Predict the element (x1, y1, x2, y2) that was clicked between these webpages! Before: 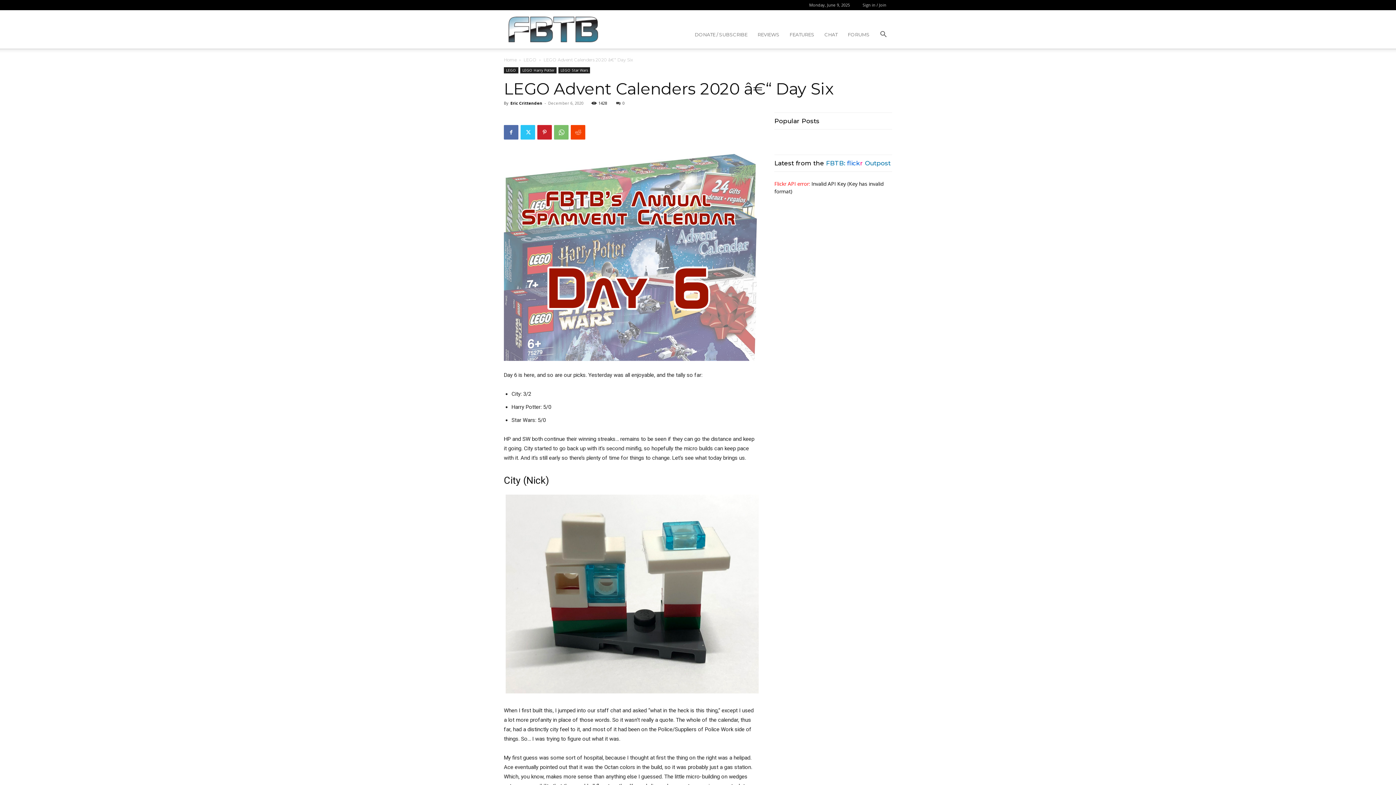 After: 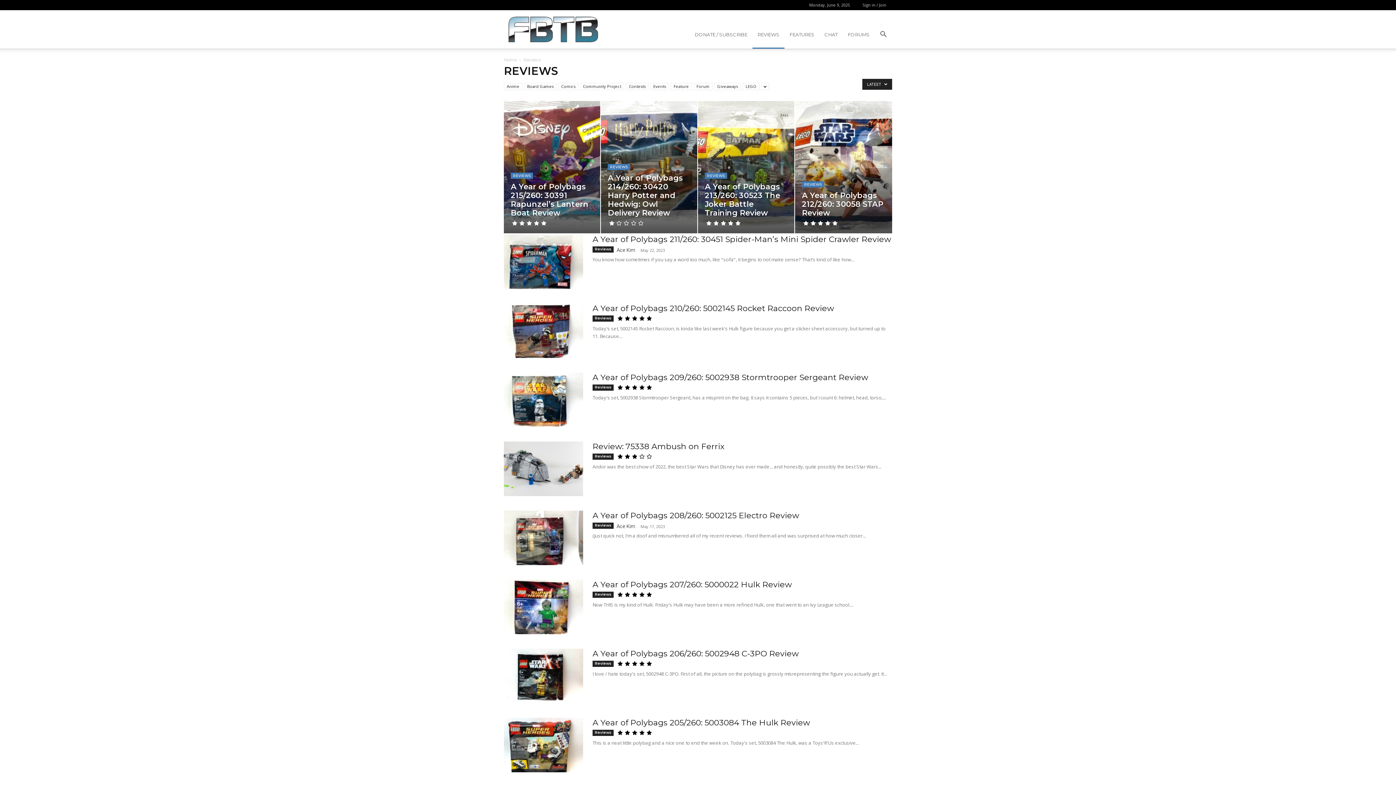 Action: bbox: (752, 20, 784, 48) label: REVIEWS